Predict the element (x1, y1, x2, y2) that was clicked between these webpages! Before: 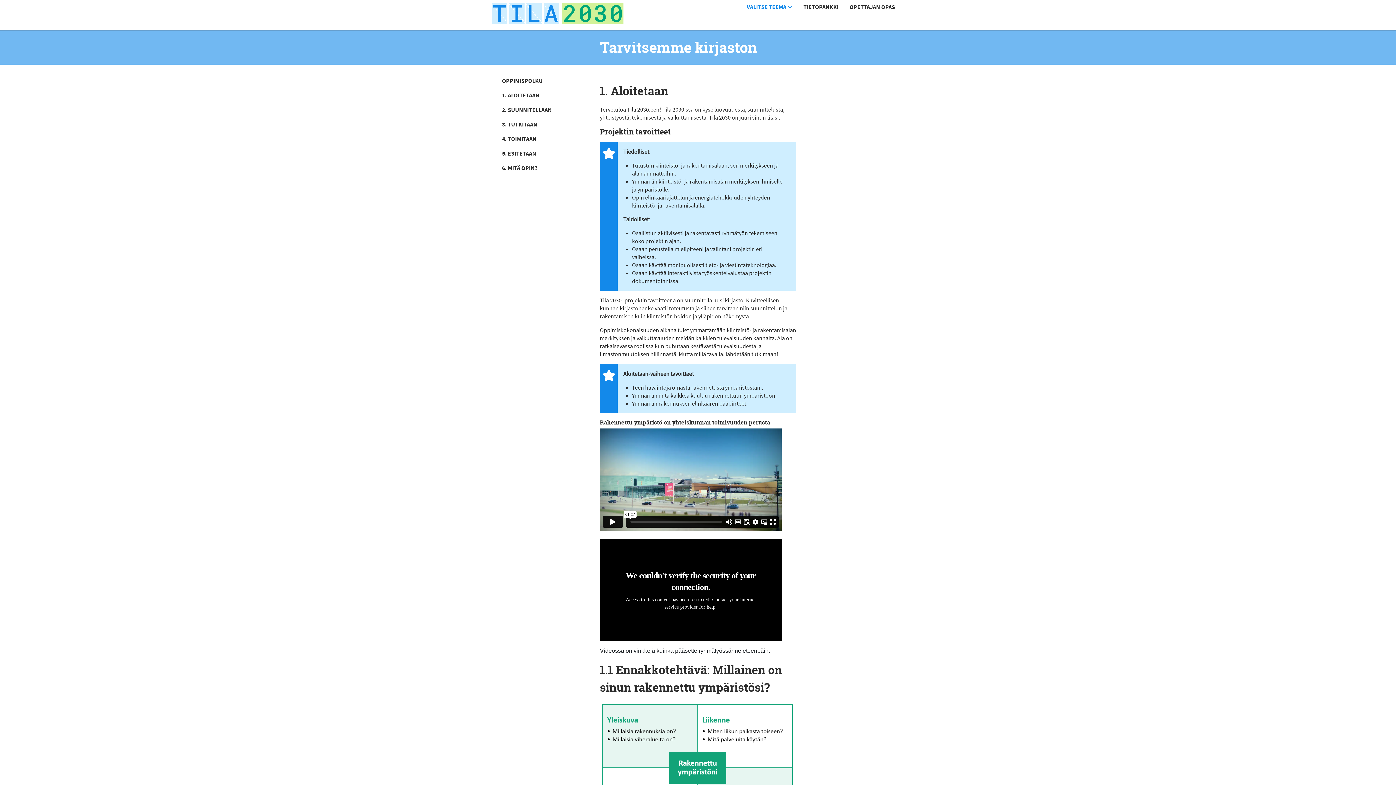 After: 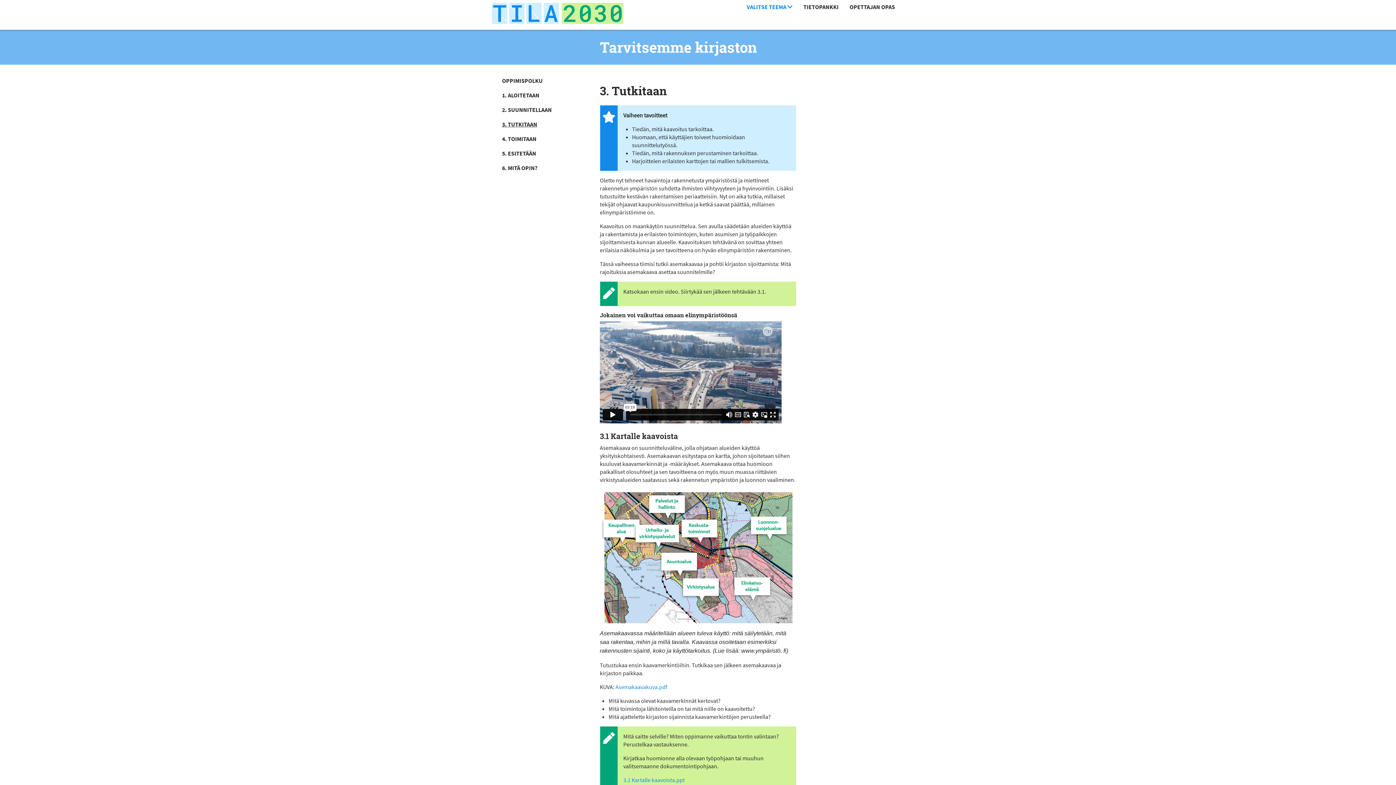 Action: bbox: (502, 120, 537, 128) label: 3. TUTKITAAN